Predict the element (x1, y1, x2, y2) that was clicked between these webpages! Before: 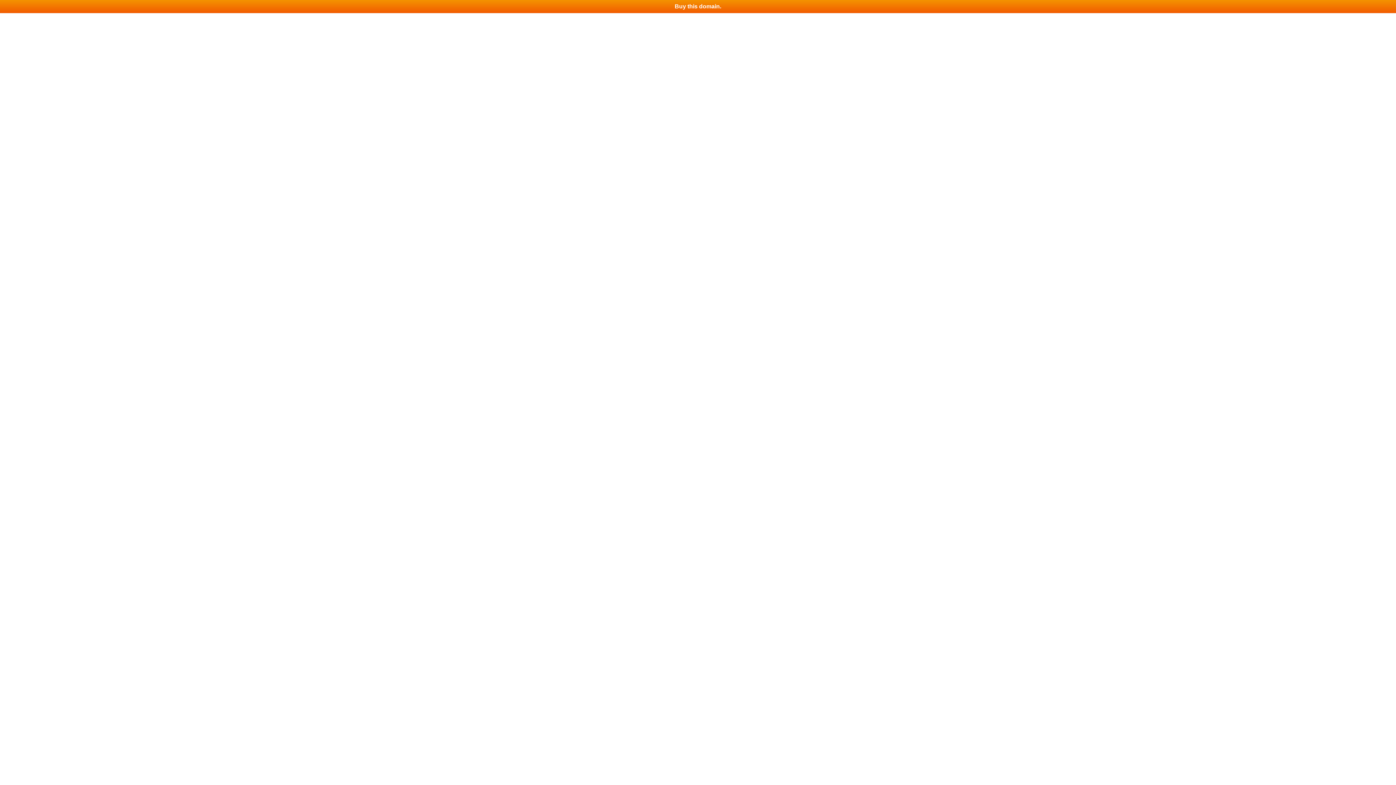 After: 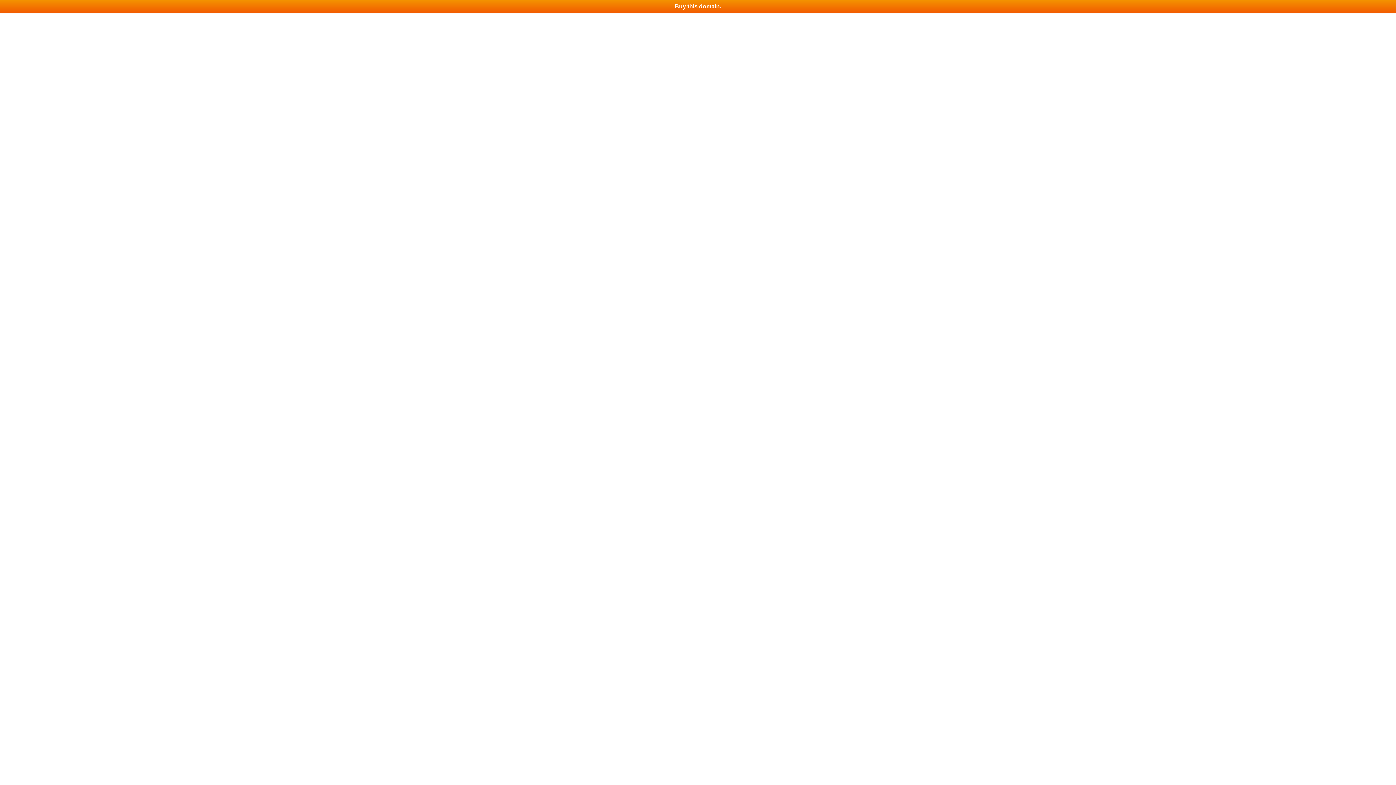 Action: label: Buy this domain. bbox: (0, 0, 1396, 13)